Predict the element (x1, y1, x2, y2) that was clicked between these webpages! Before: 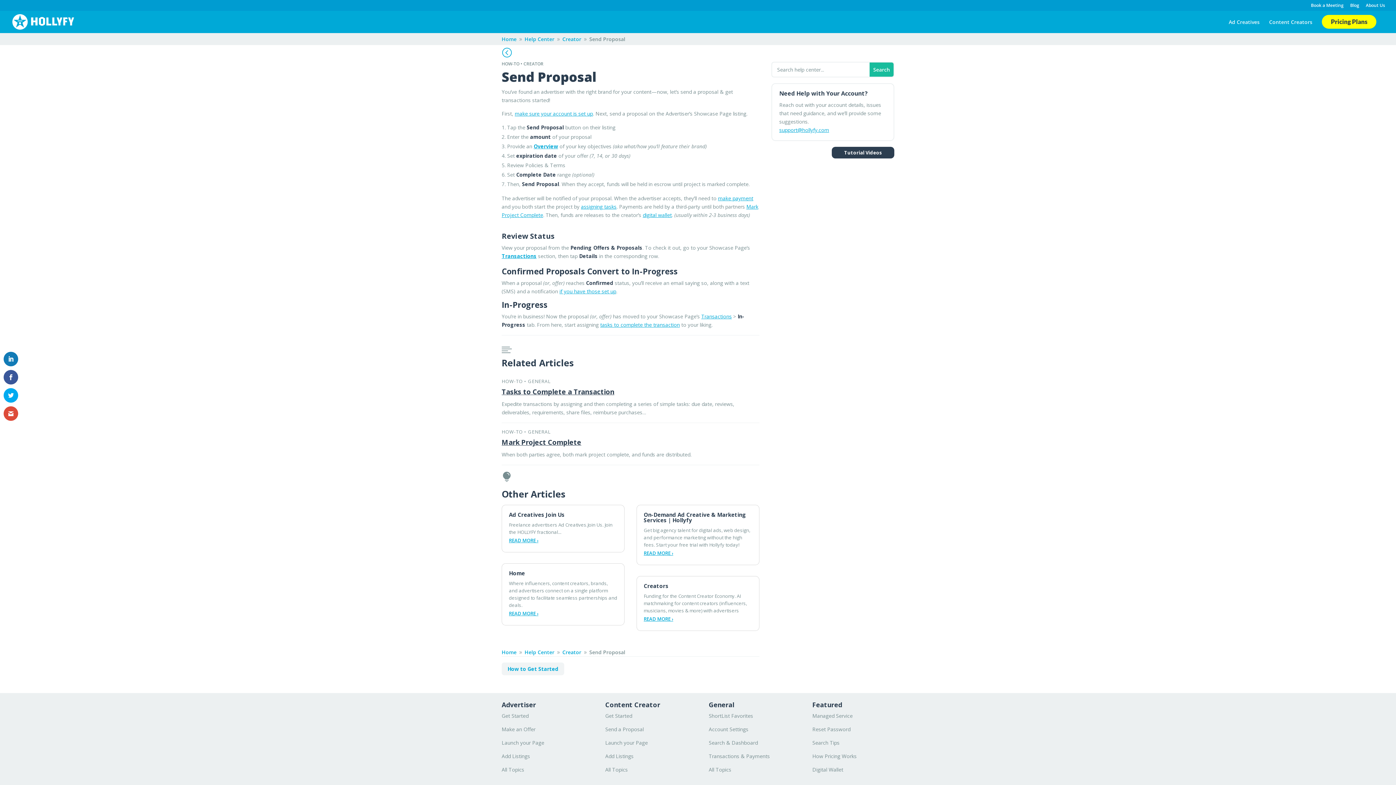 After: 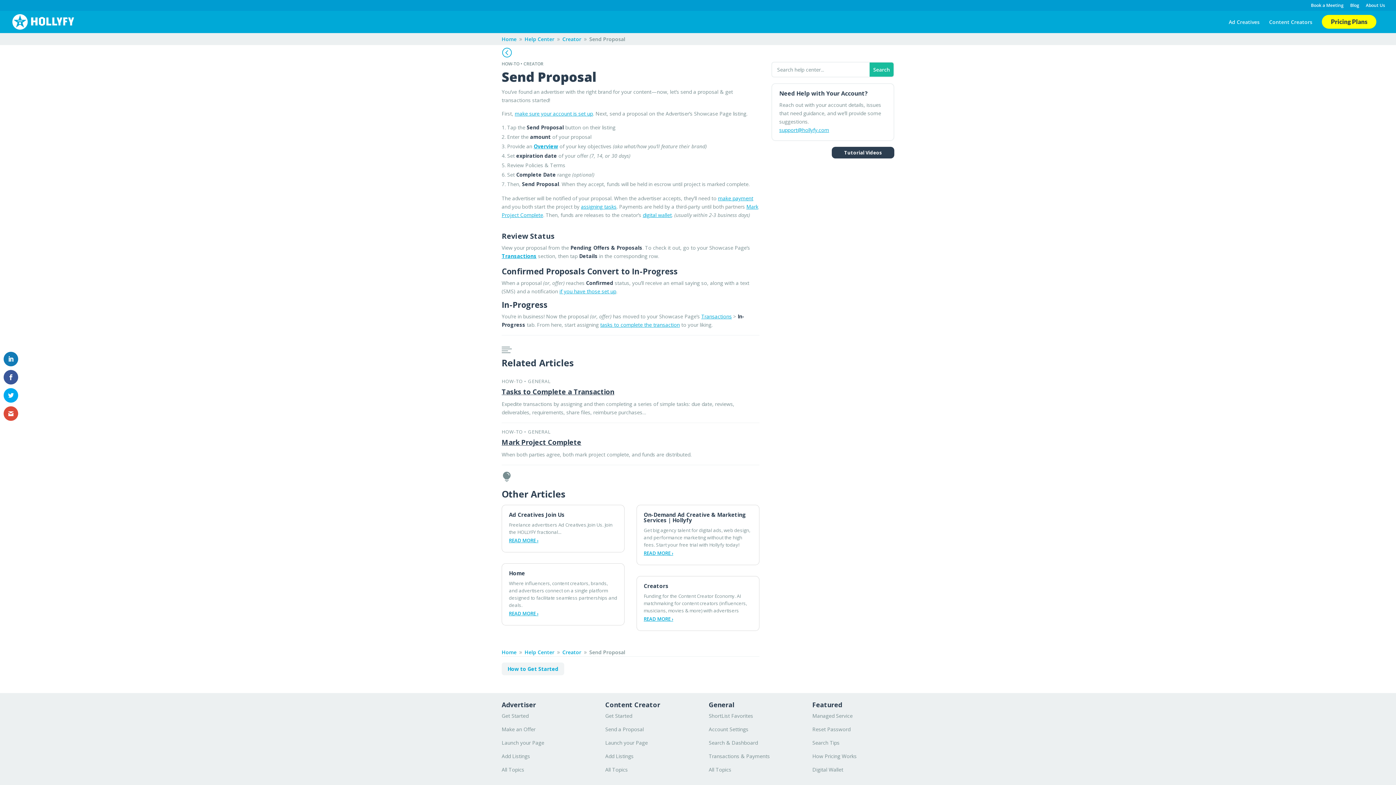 Action: bbox: (1311, 3, 1344, 10) label: Book a Meeting